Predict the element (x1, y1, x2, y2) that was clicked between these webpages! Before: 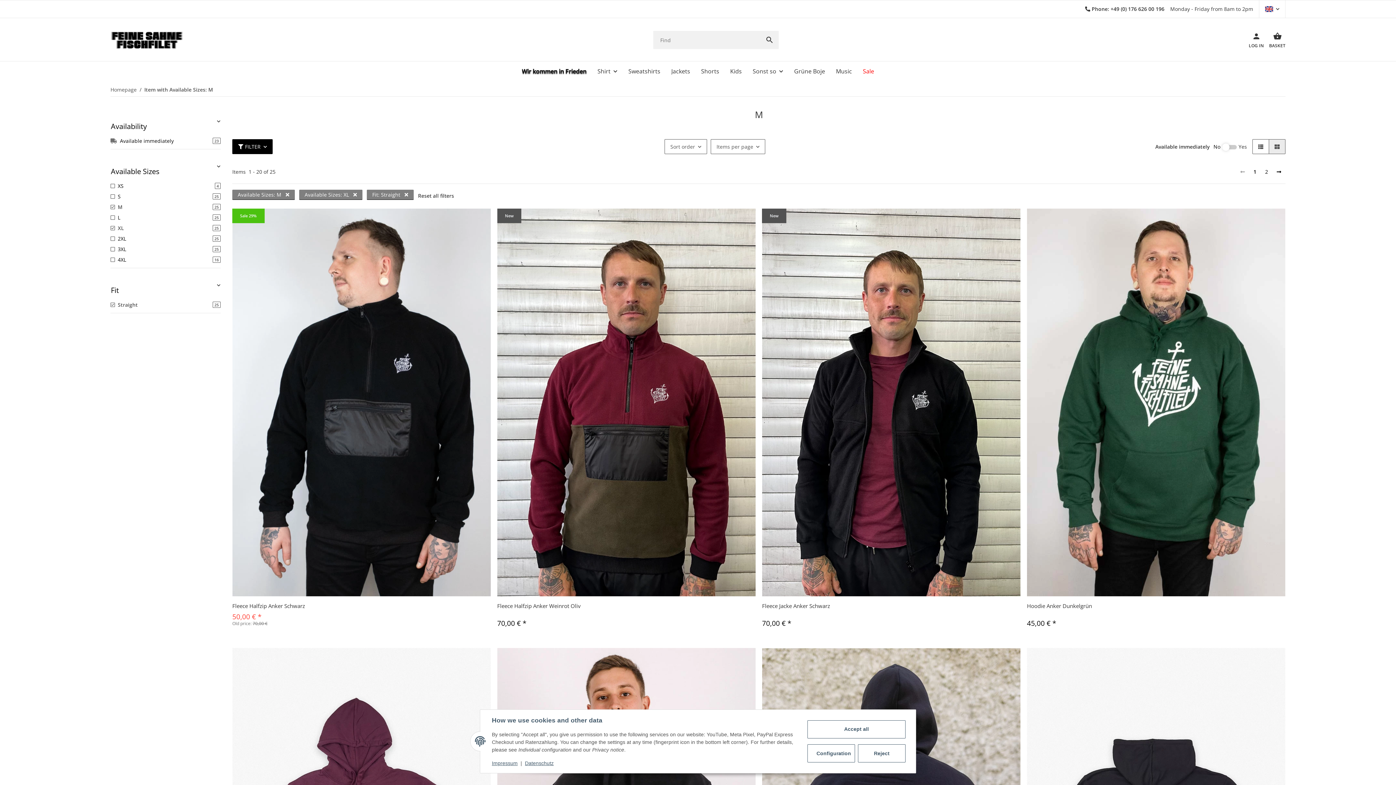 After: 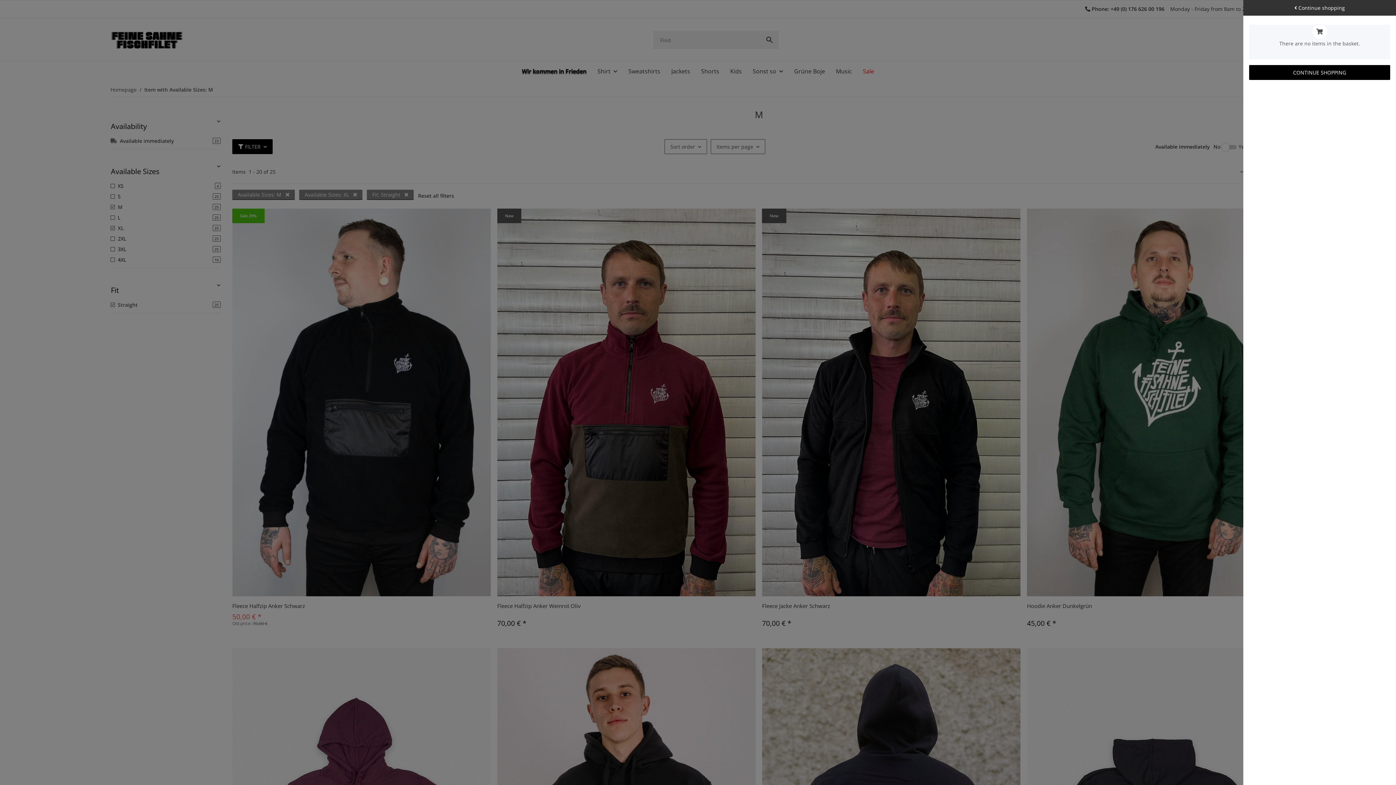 Action: bbox: (1264, 29, 1285, 50) label: Basket